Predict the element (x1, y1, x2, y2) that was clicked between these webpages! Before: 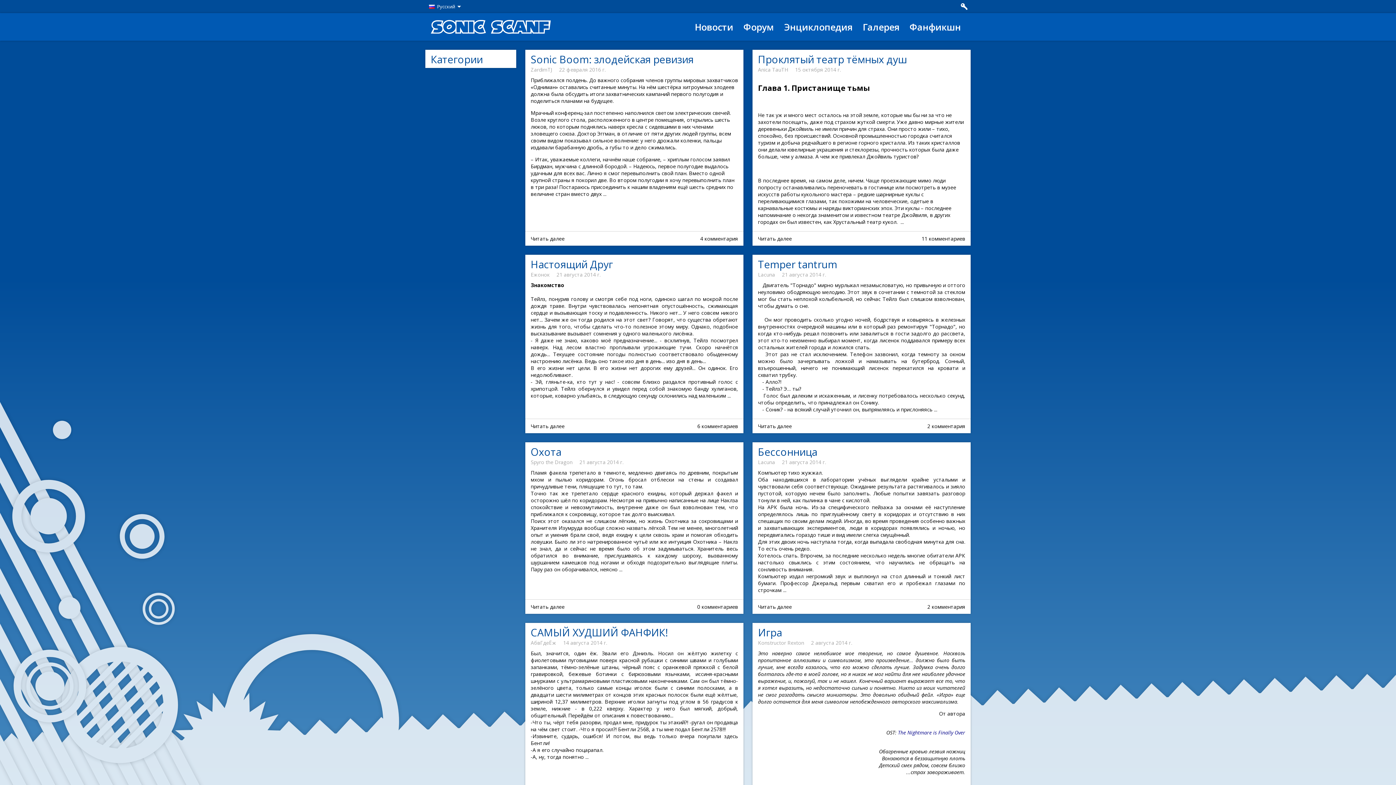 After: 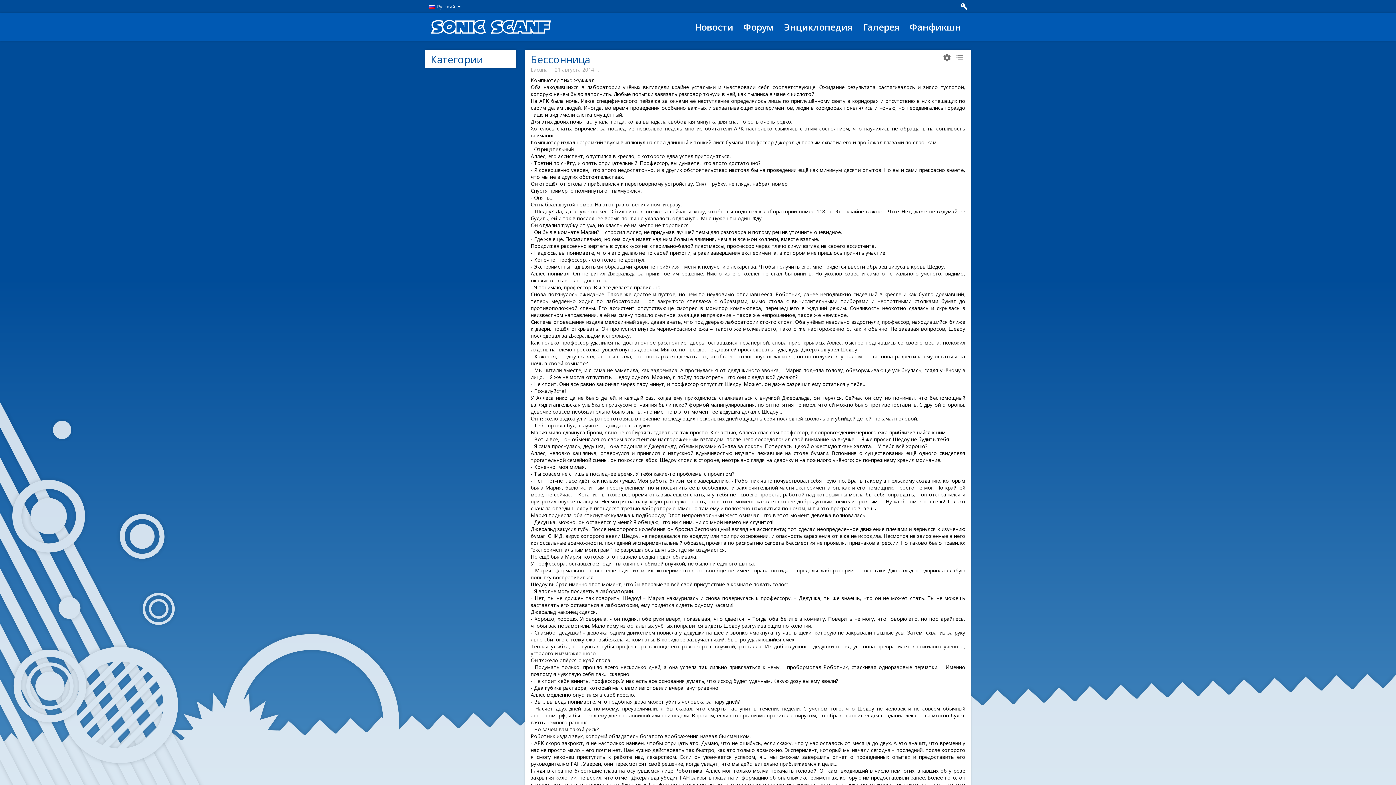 Action: bbox: (758, 445, 817, 458) label: Бессонница